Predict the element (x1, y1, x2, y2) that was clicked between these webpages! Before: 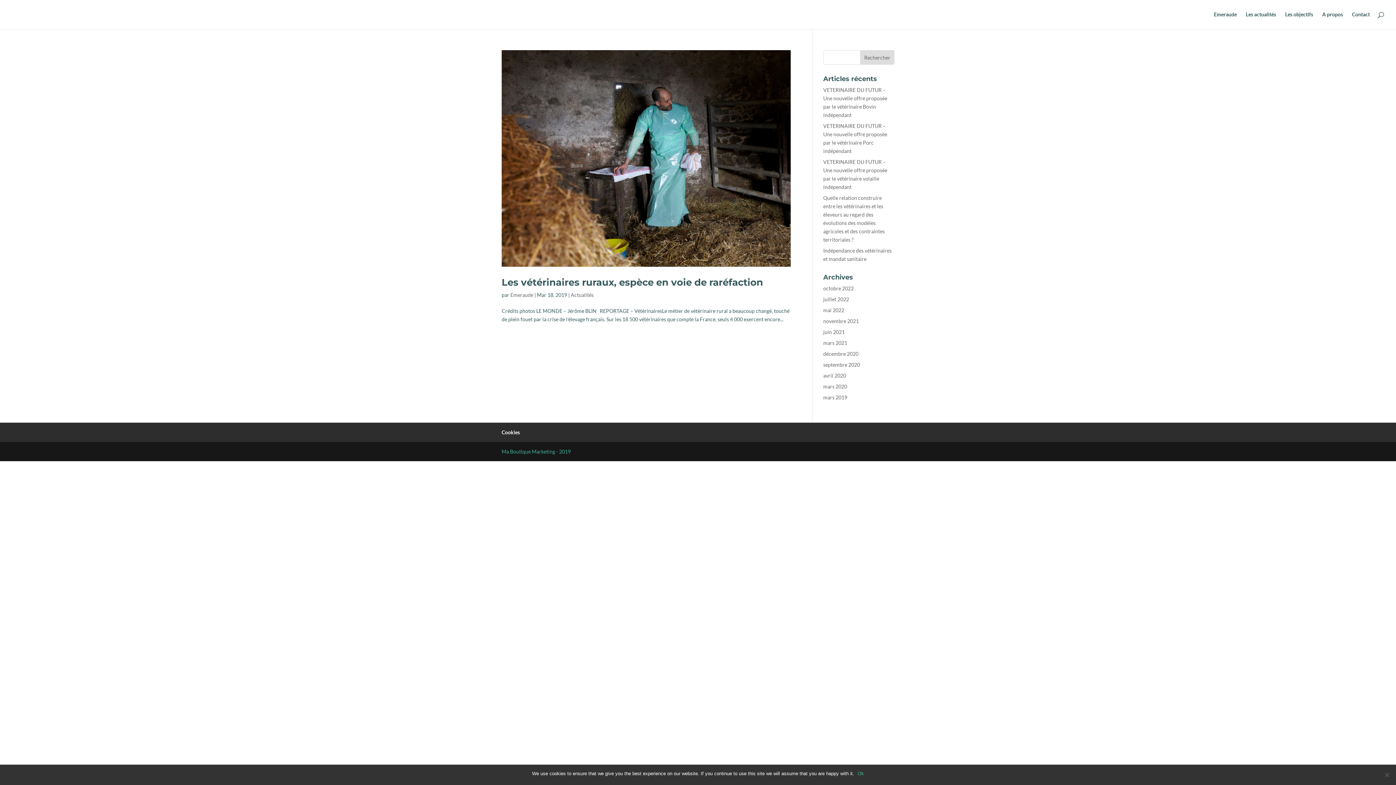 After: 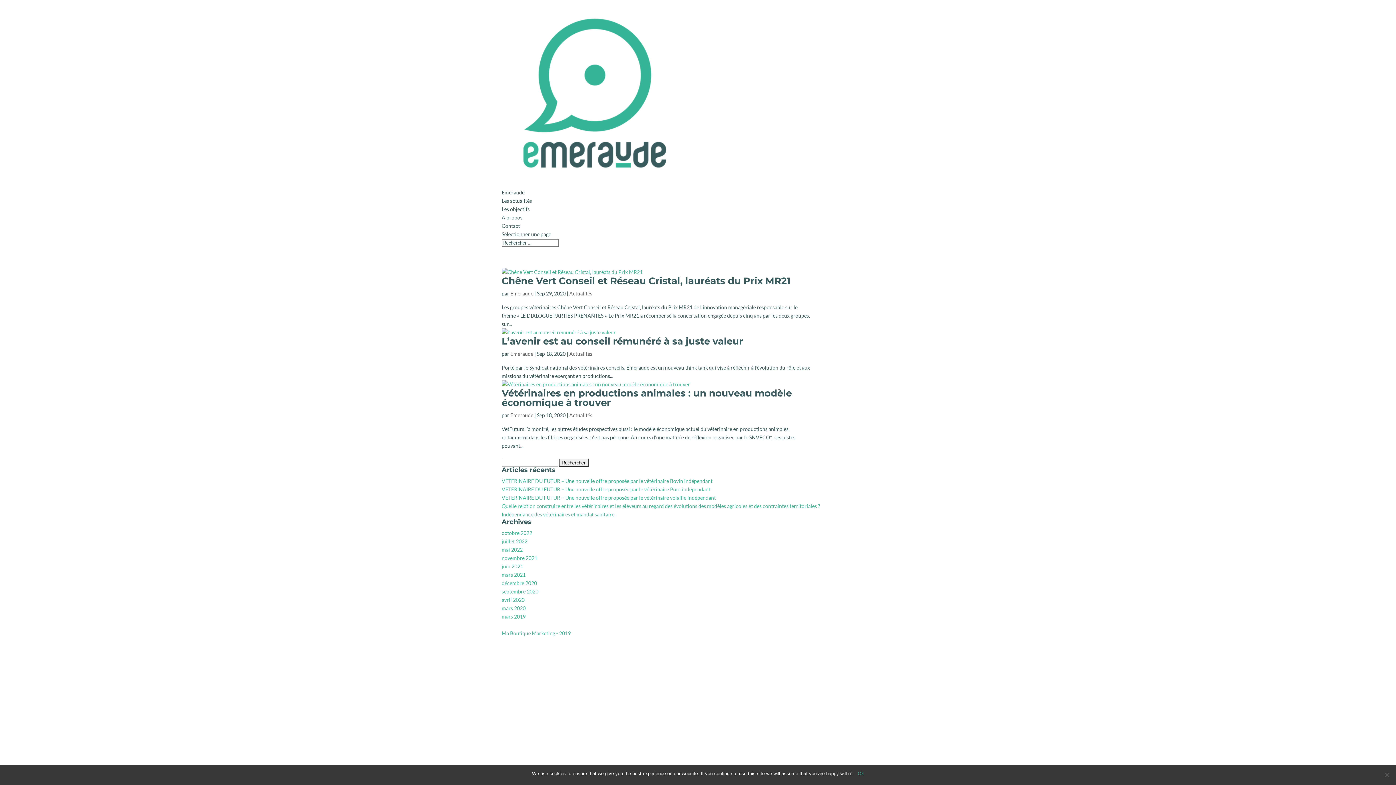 Action: label: septembre 2020 bbox: (823, 361, 860, 368)